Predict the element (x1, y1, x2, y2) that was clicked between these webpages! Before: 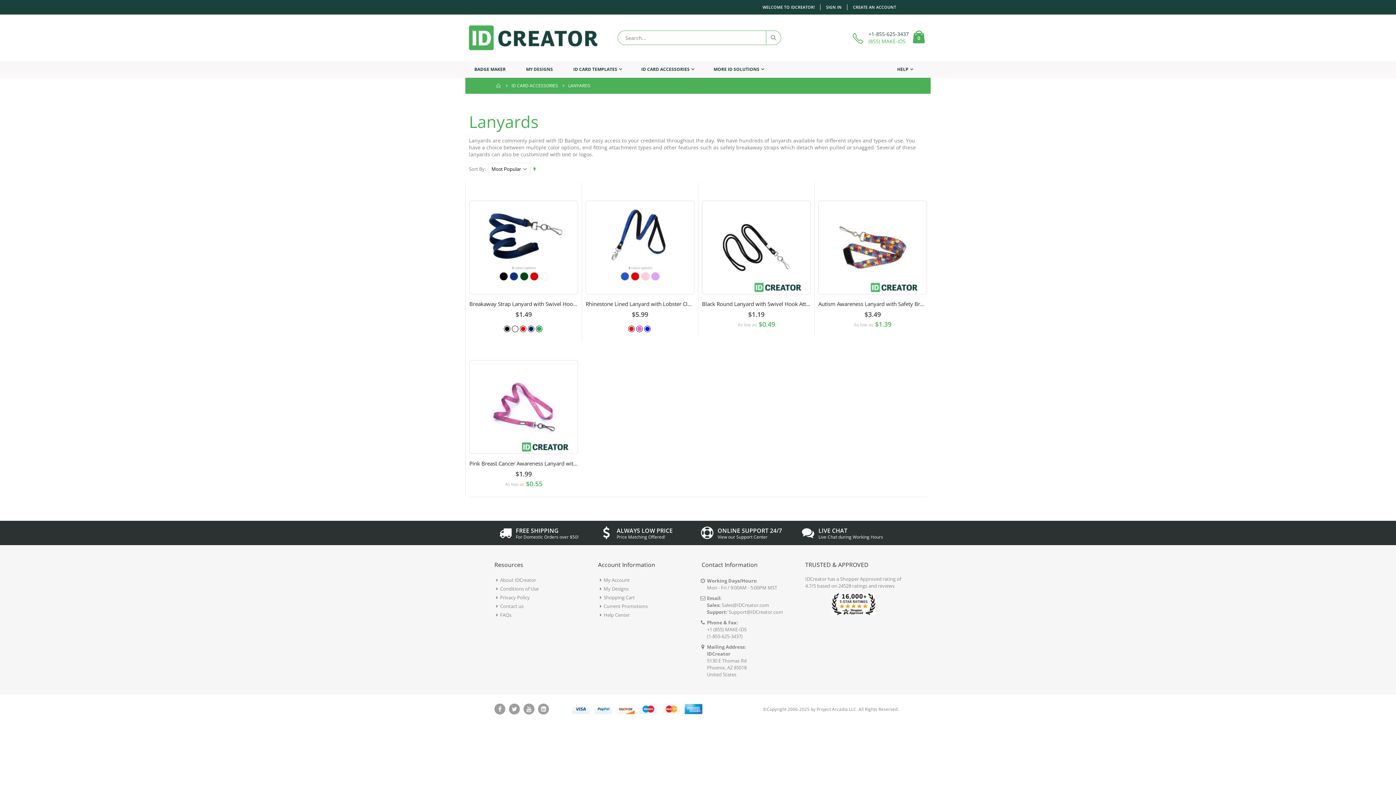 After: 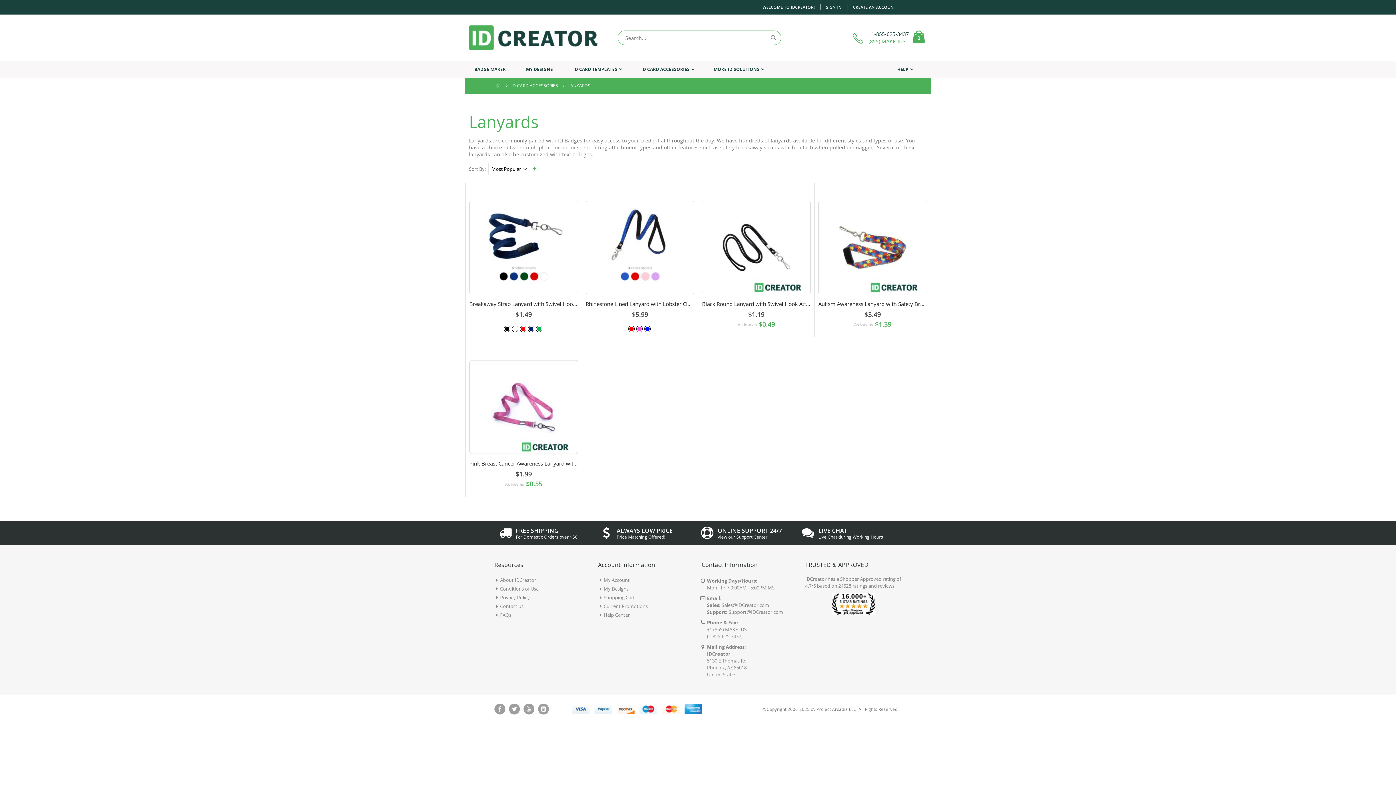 Action: bbox: (868, 37, 905, 44) label: (855) MAKE-IDS